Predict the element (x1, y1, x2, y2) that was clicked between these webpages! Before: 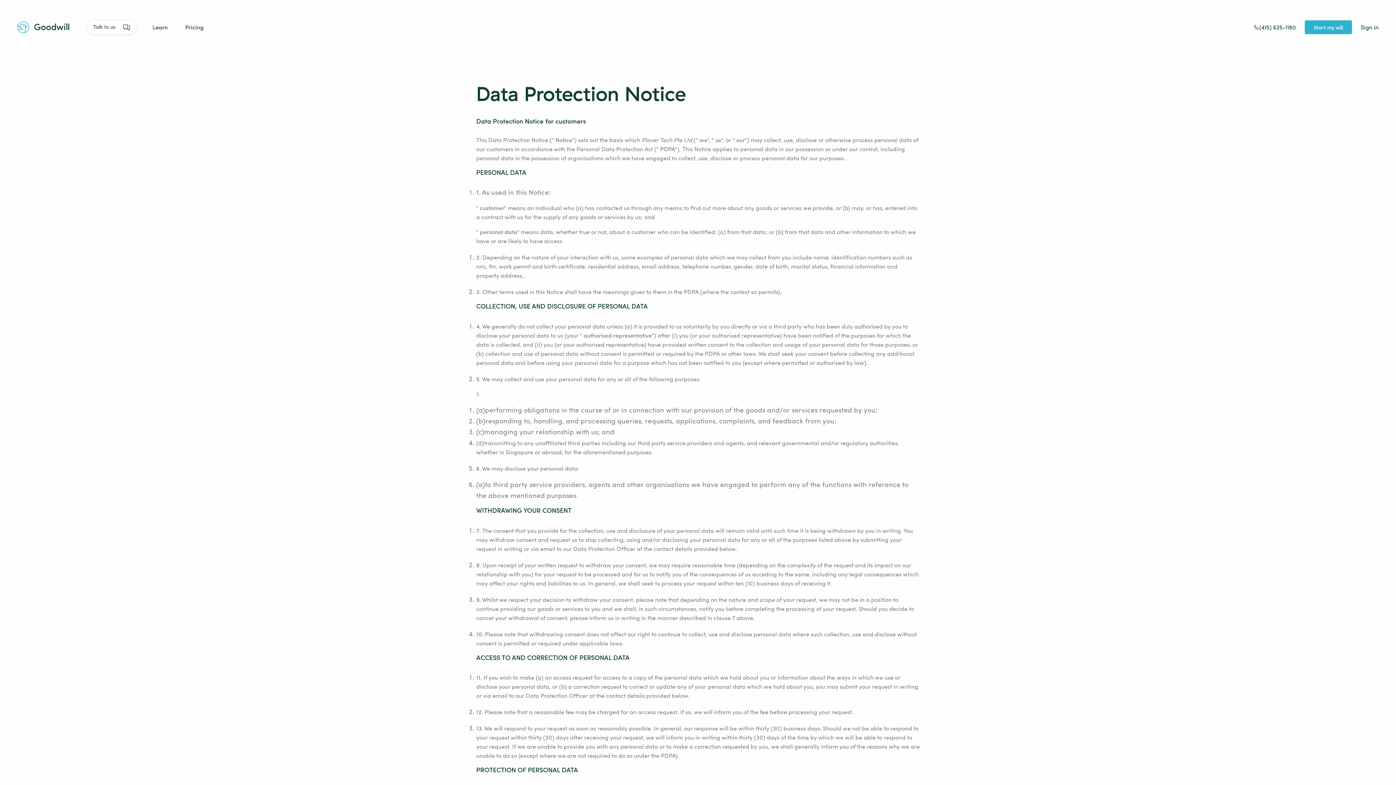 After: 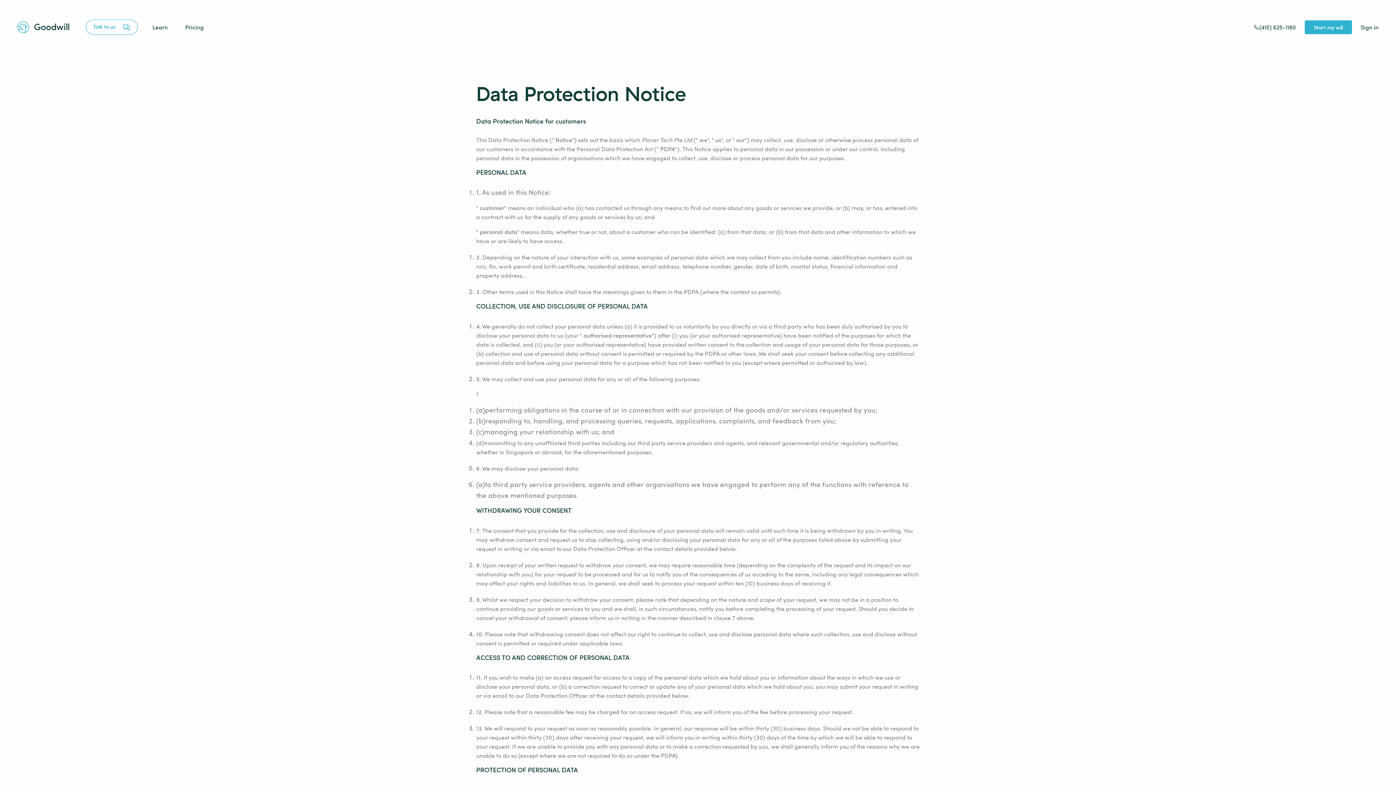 Action: label: Talk to us  bbox: (85, 19, 137, 35)